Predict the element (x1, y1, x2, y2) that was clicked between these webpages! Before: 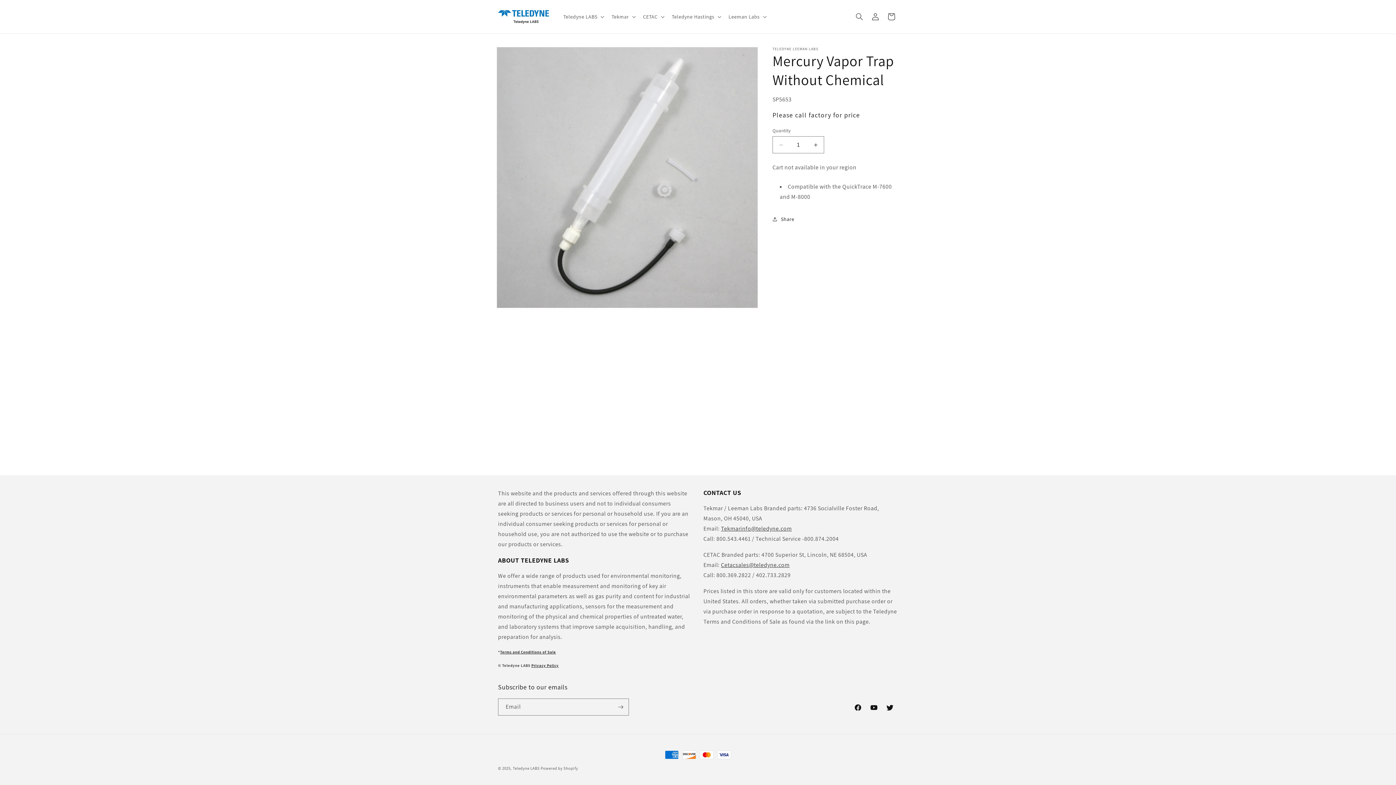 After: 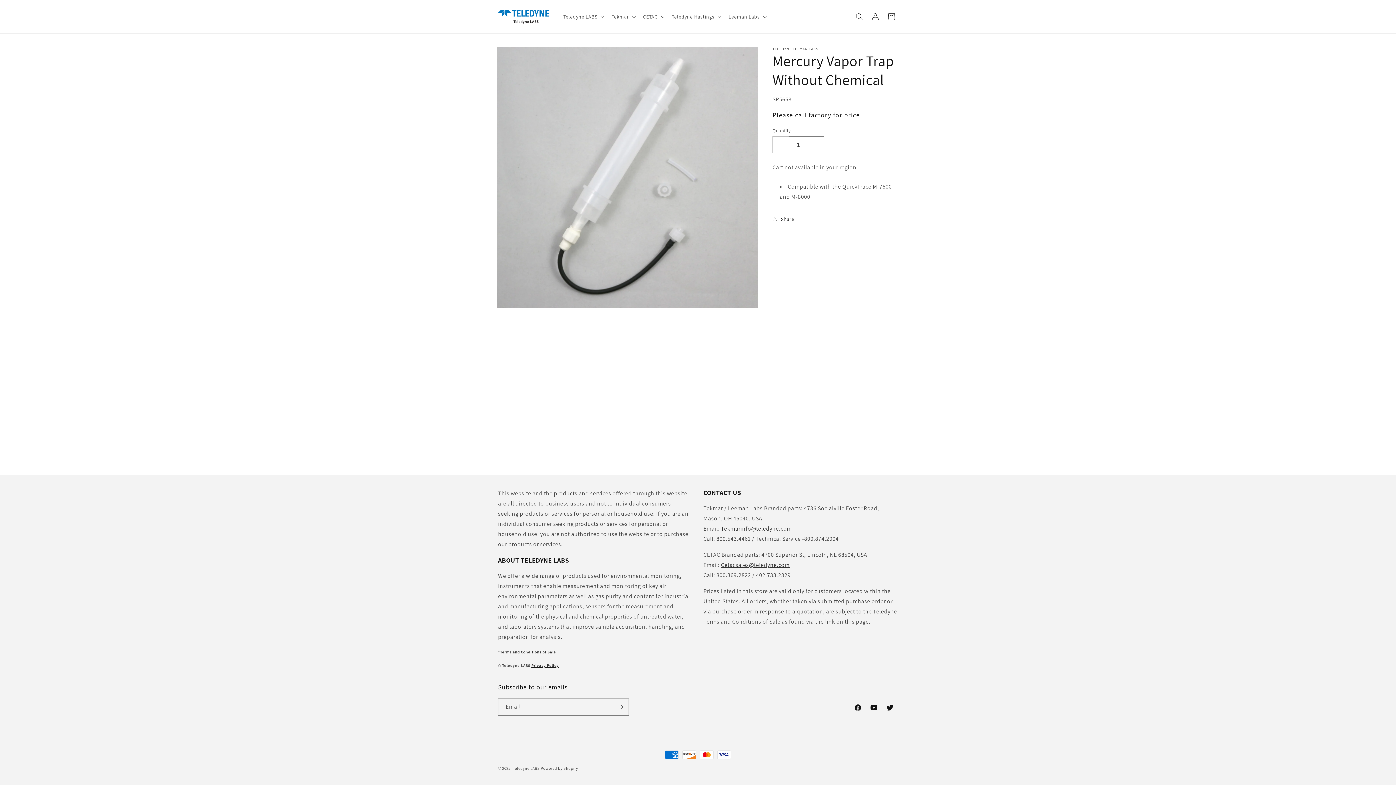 Action: label: Decrease quantity for Mercury Vapor Trap Without Chemical bbox: (773, 136, 789, 153)